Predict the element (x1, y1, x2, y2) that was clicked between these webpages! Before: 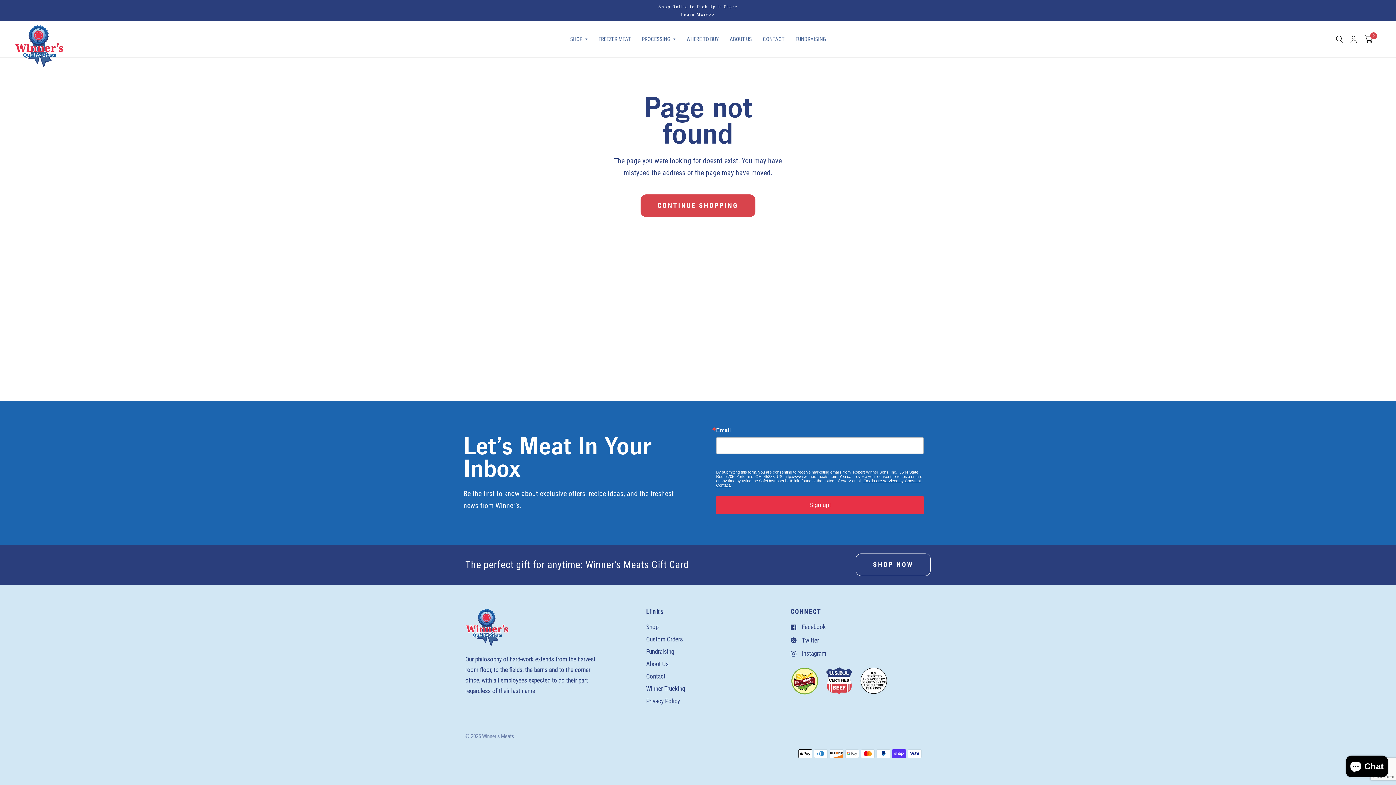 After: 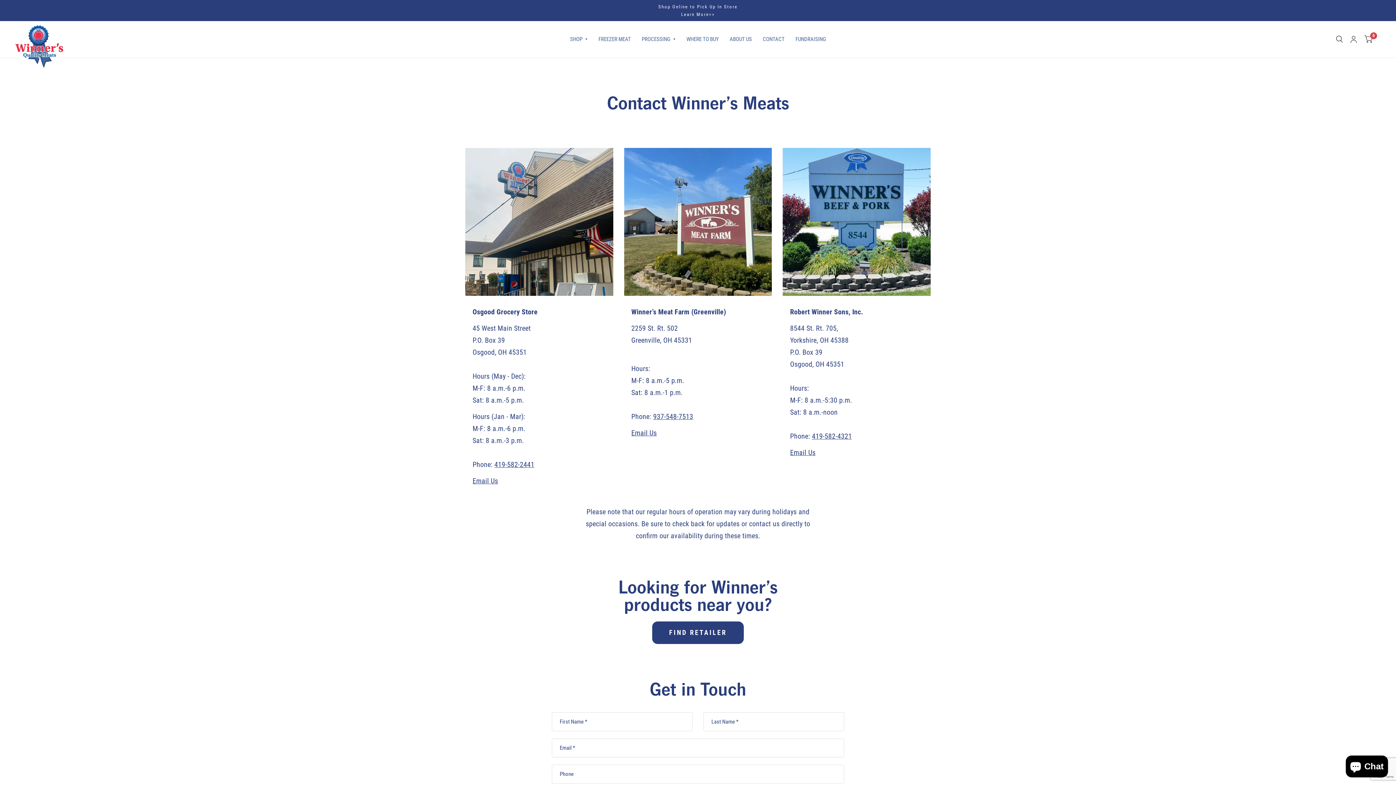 Action: bbox: (646, 673, 665, 680) label: Contact